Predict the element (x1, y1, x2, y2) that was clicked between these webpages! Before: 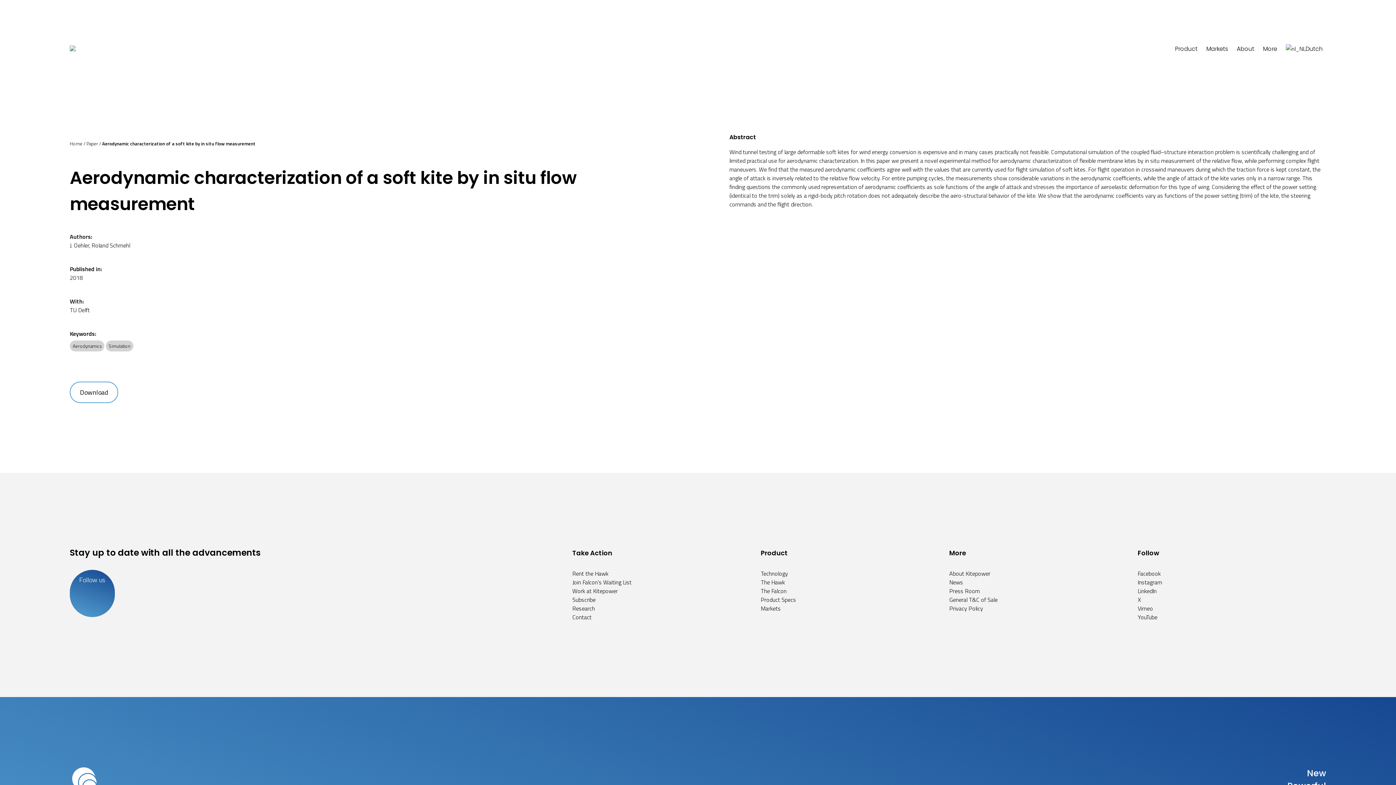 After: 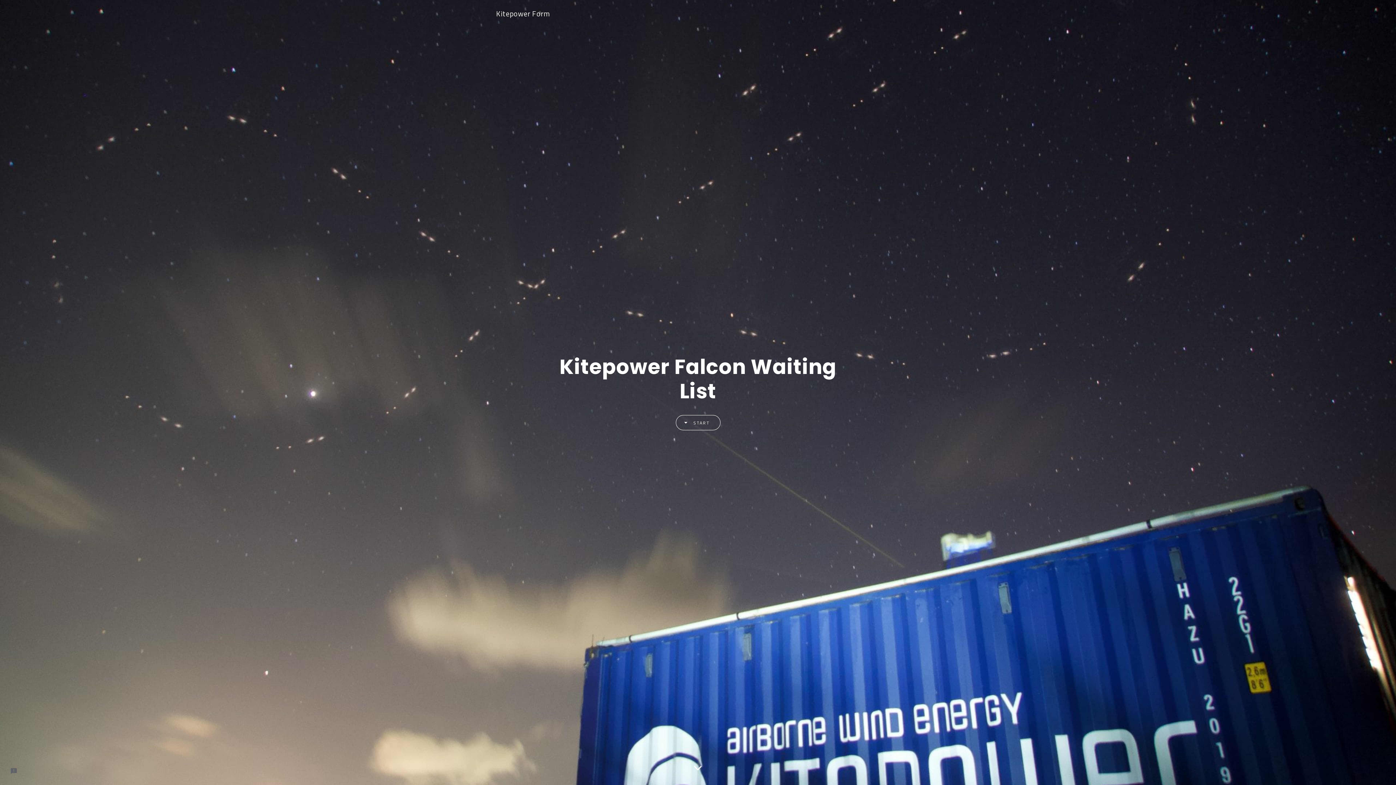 Action: bbox: (572, 578, 631, 587) label: Join Falcon’s Waiting List